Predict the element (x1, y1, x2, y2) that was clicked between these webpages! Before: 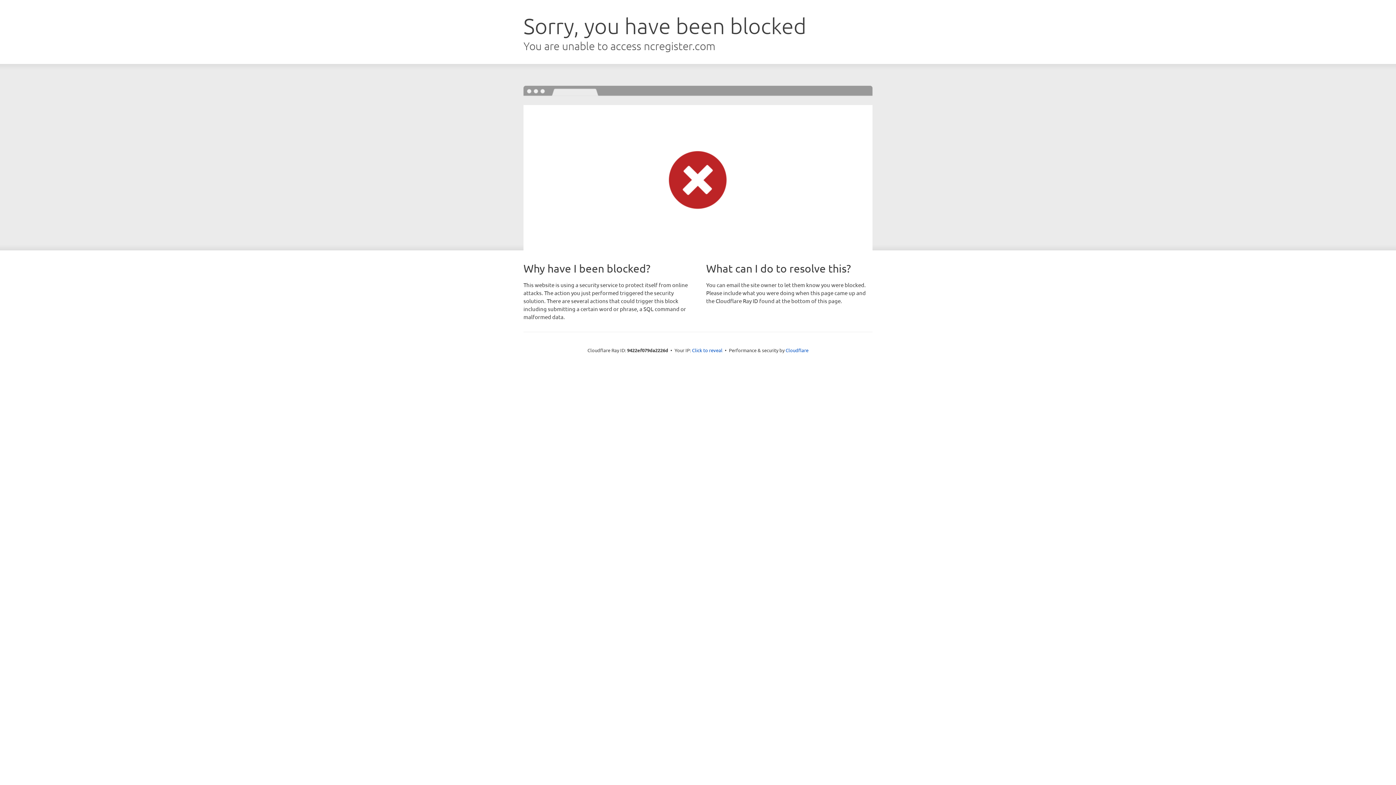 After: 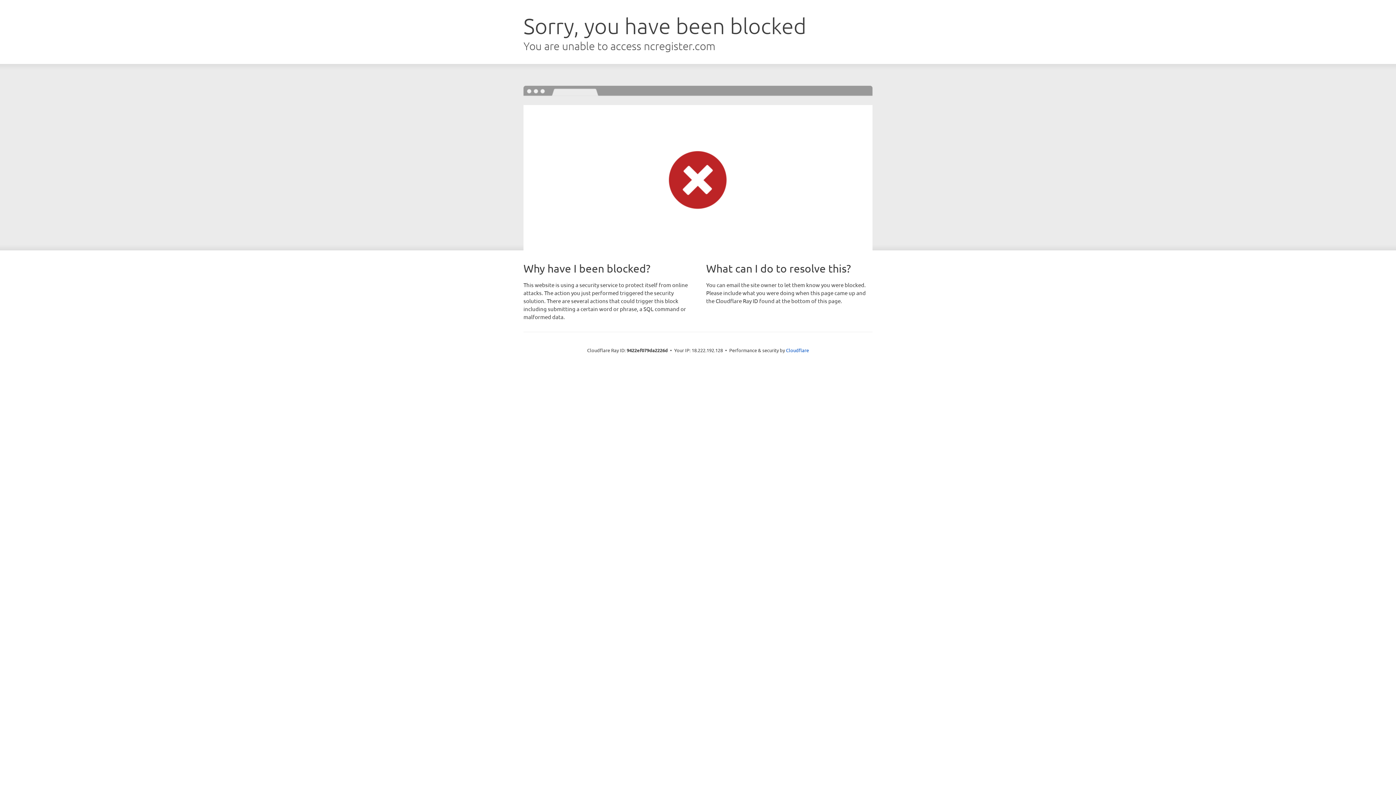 Action: label: Click to reveal bbox: (692, 346, 722, 353)